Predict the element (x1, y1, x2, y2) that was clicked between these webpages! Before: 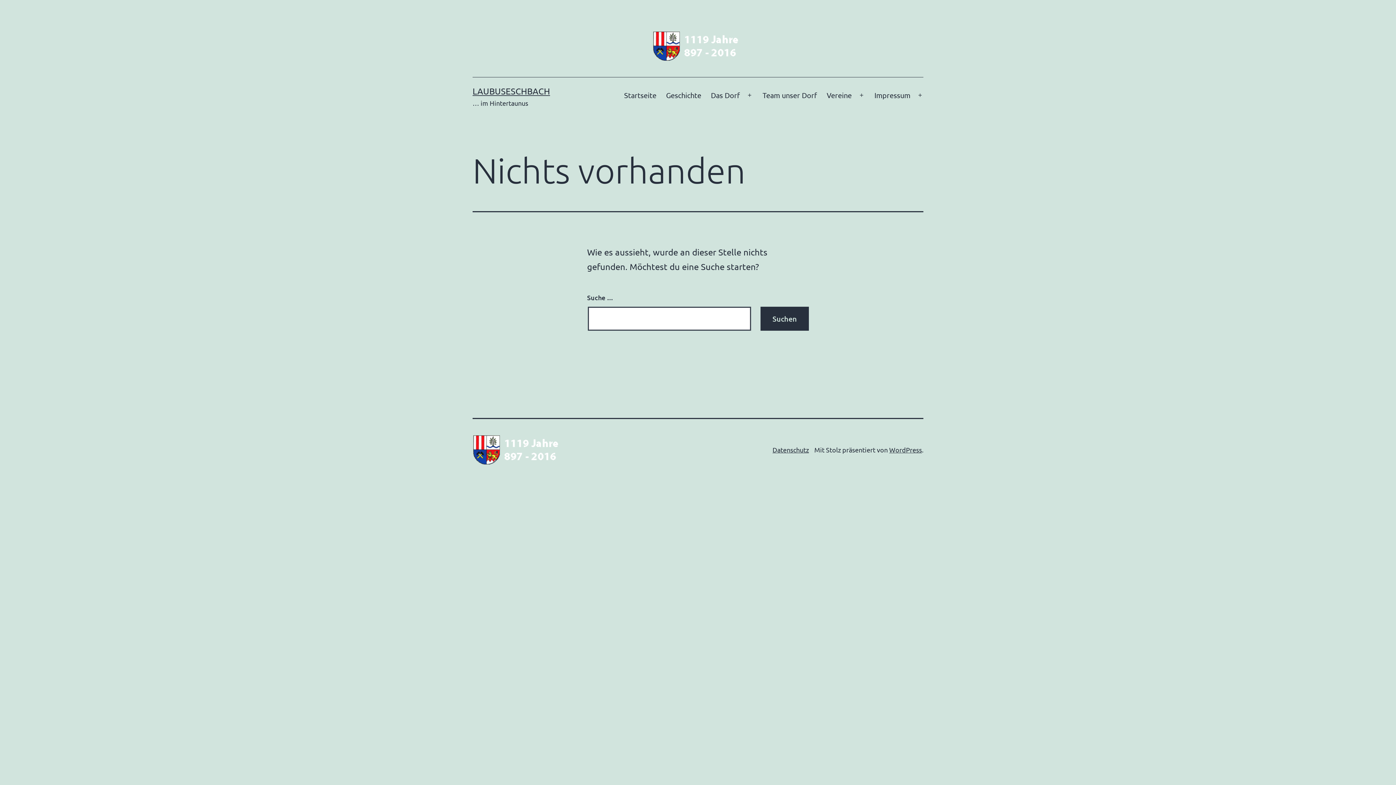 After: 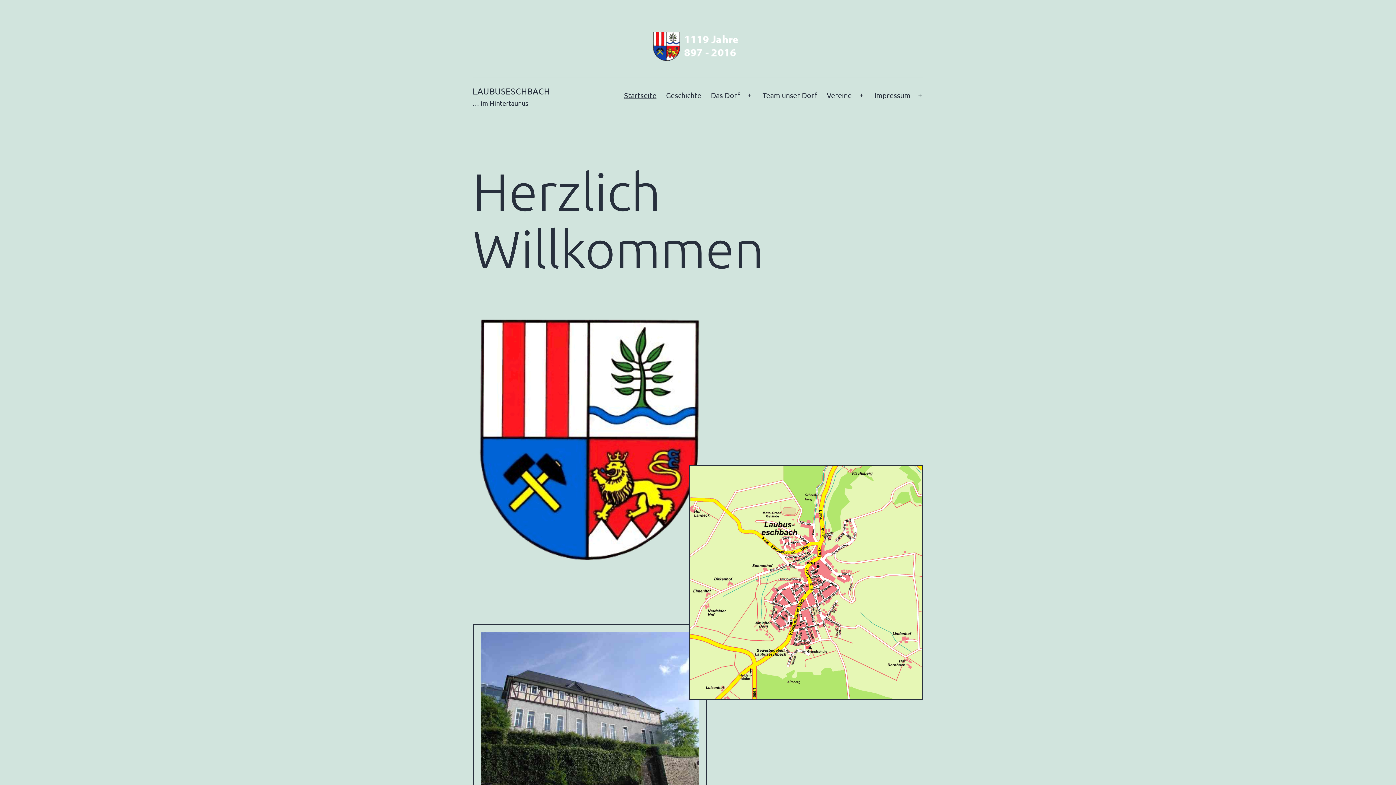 Action: bbox: (619, 86, 661, 104) label: Startseite